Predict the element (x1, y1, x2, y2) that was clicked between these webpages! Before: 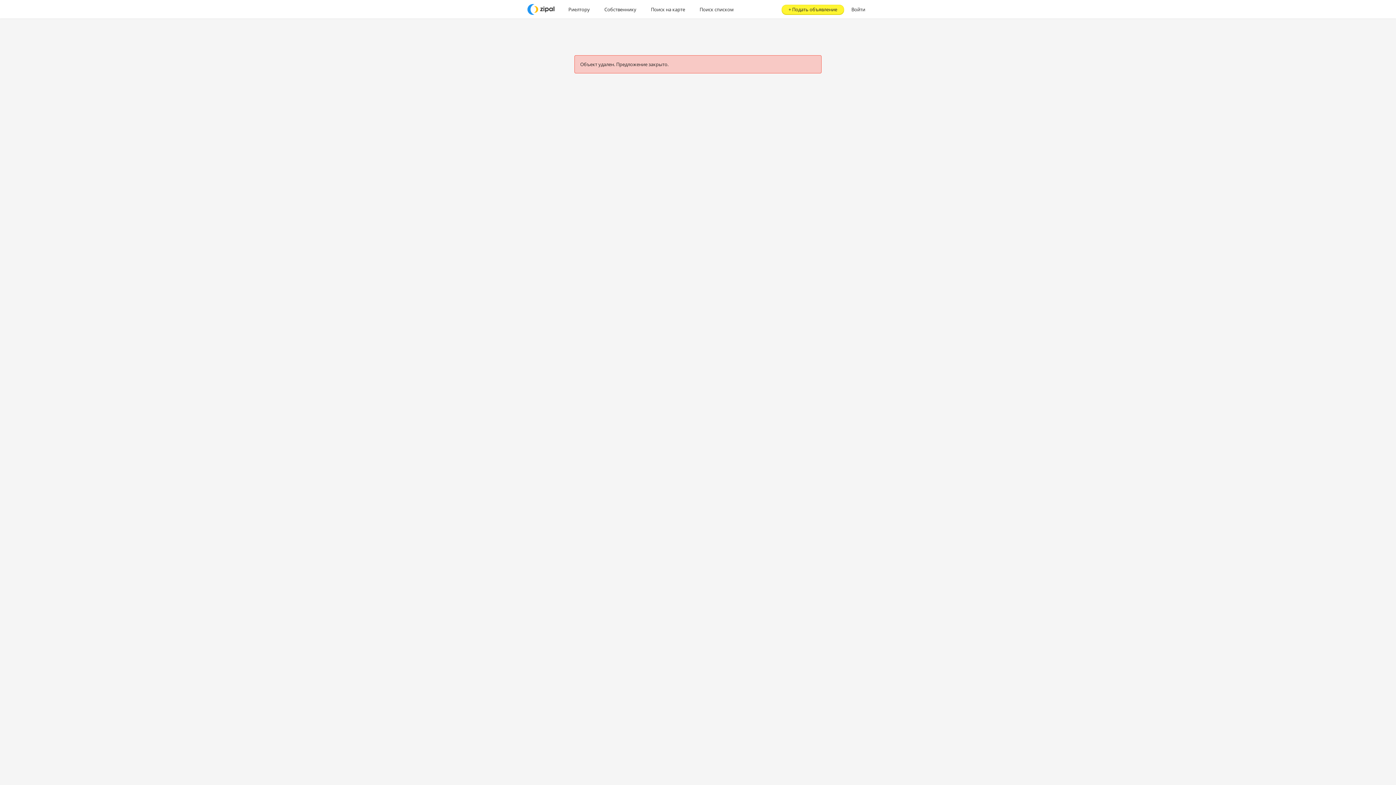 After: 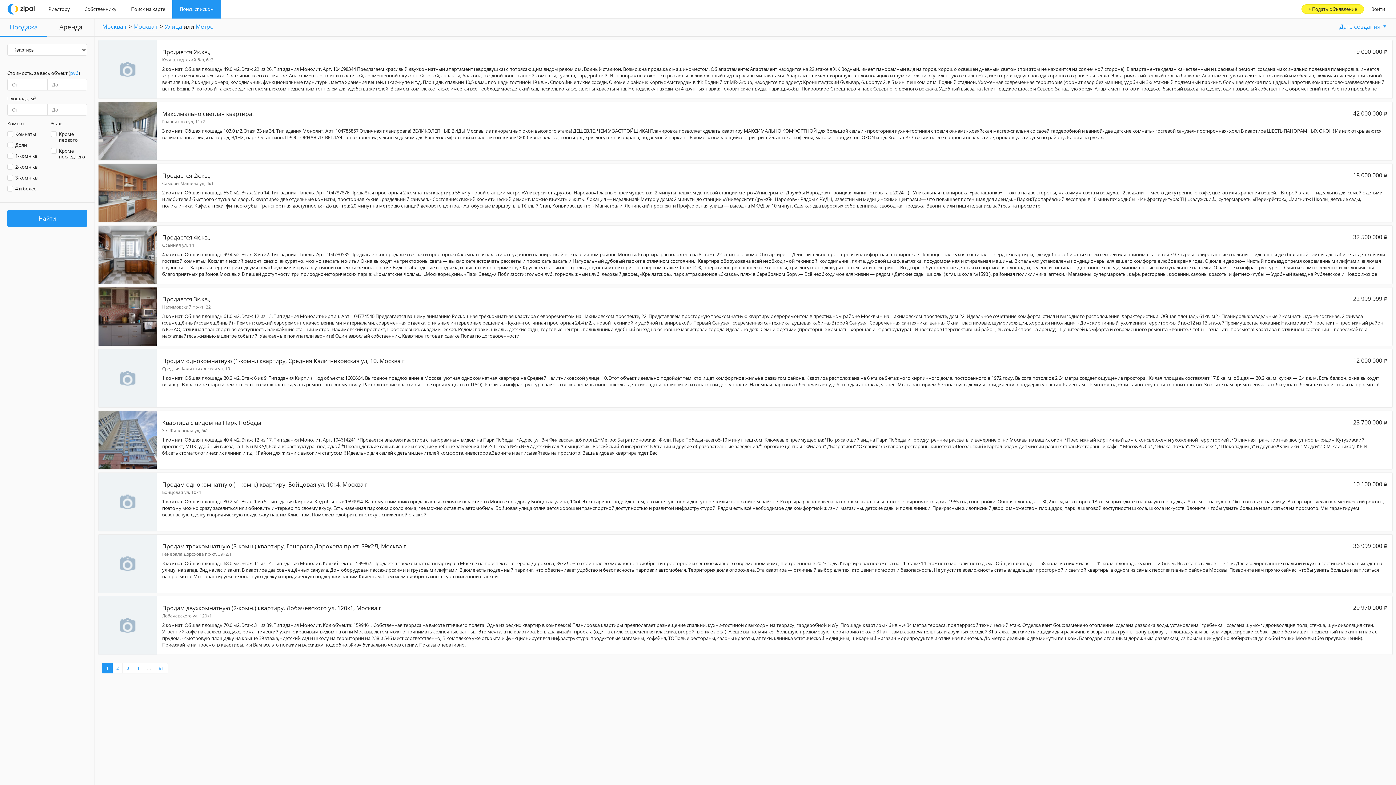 Action: label: Поиск списком bbox: (692, 0, 741, 18)